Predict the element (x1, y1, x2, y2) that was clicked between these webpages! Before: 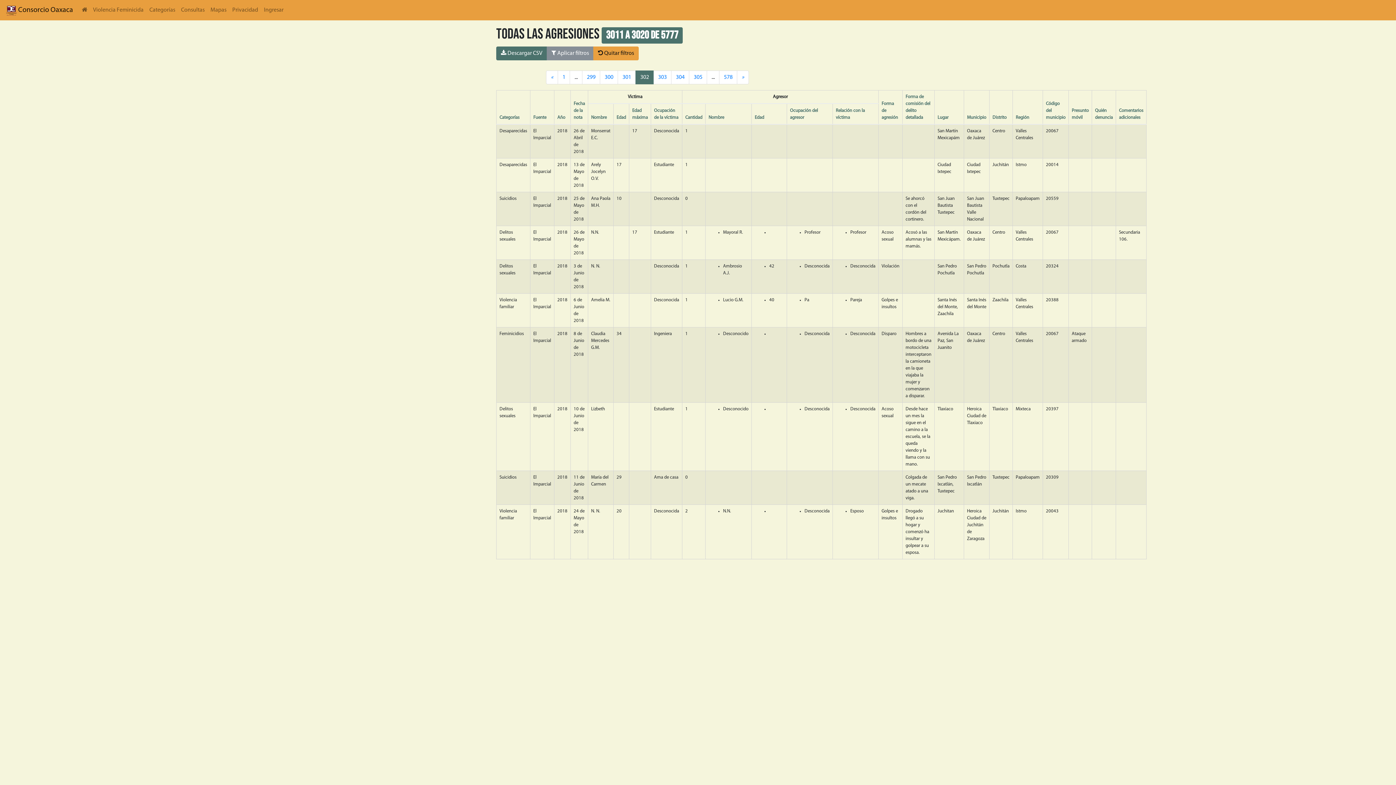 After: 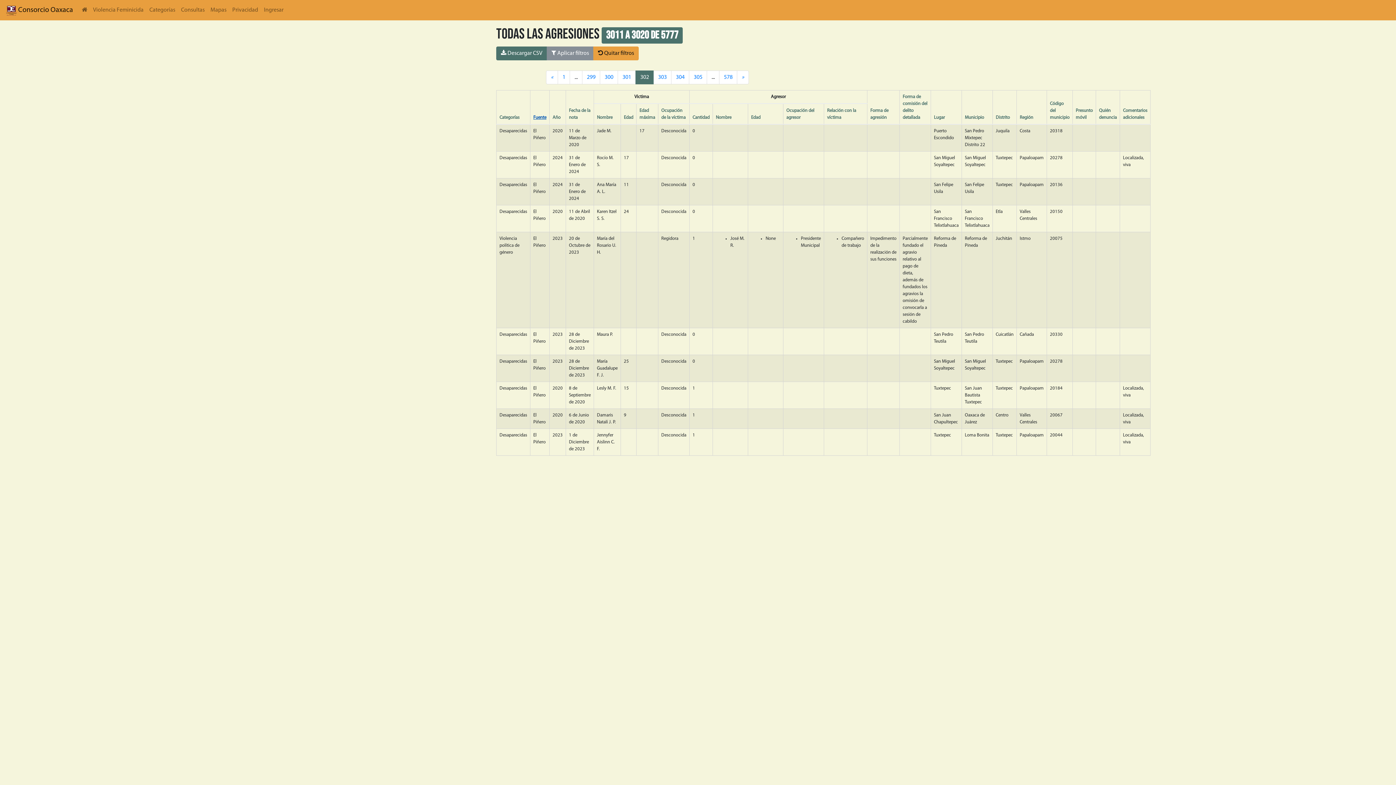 Action: bbox: (533, 115, 546, 119) label: Fuente